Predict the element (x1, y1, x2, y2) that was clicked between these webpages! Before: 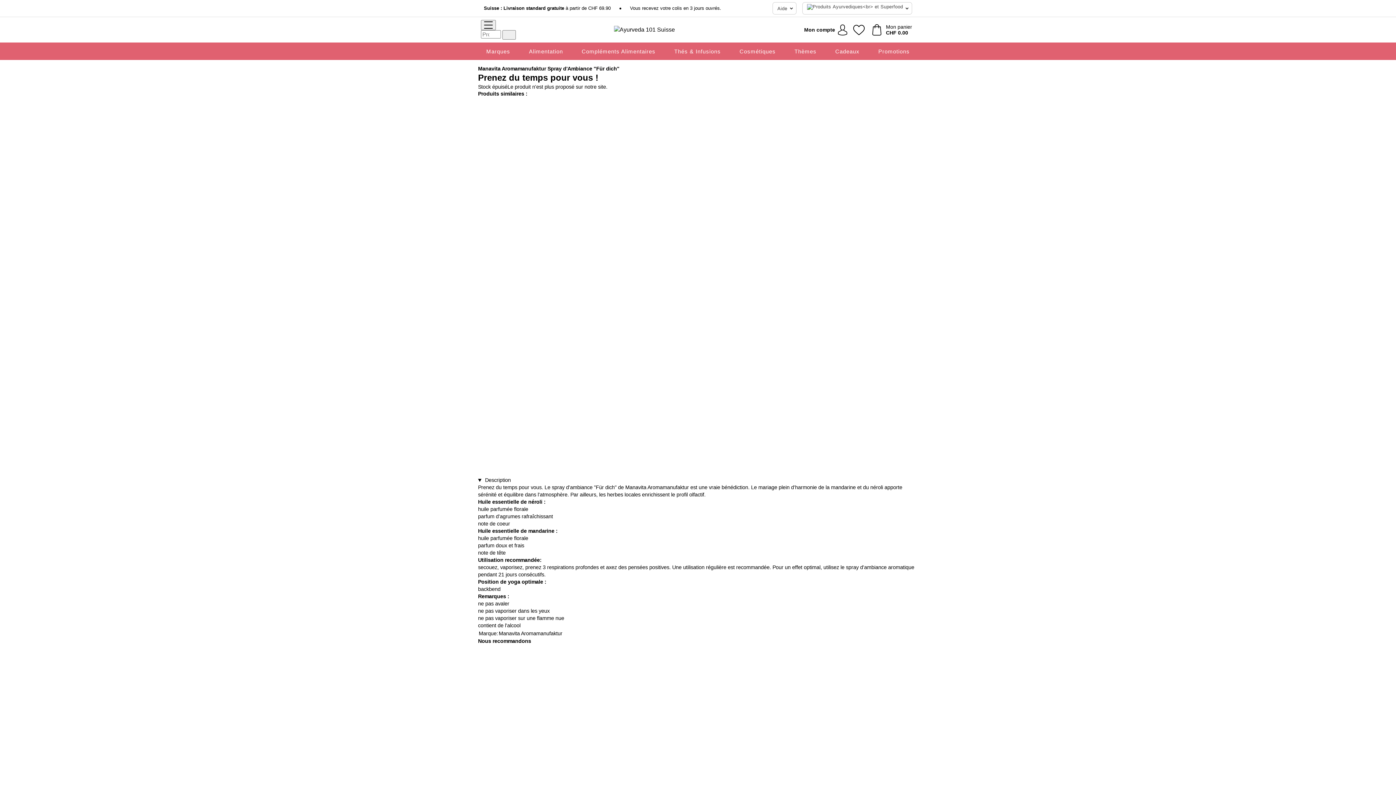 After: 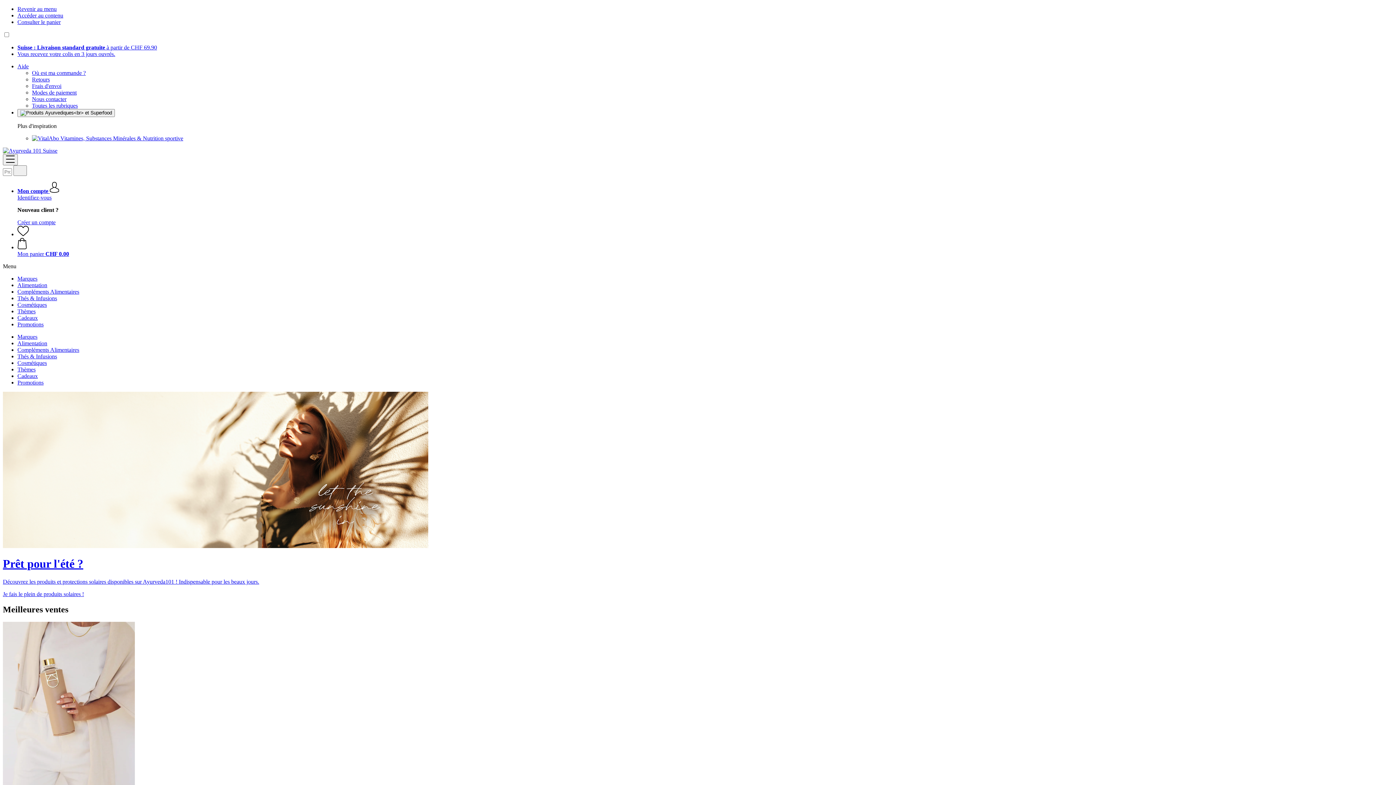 Action: bbox: (611, 24, 707, 35)